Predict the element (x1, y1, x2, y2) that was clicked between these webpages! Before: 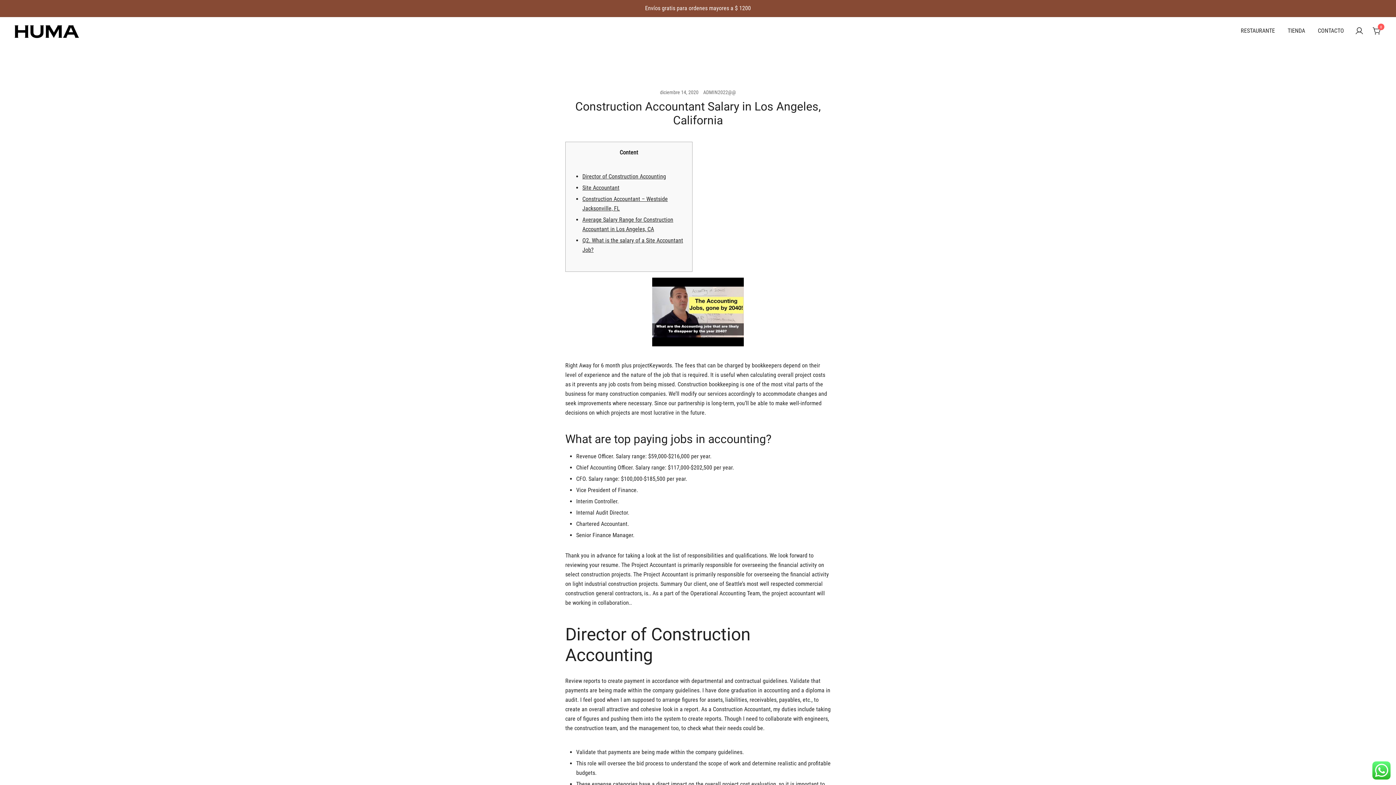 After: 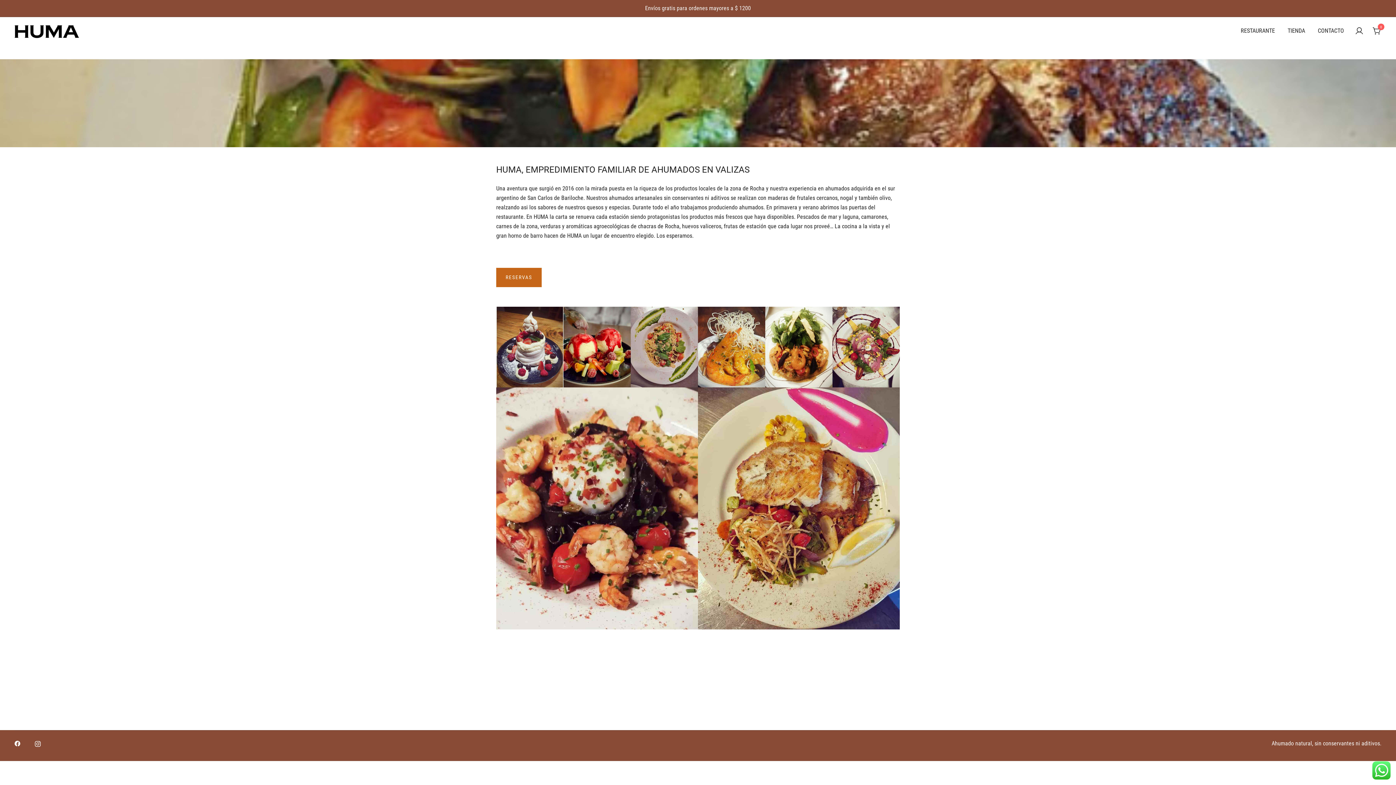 Action: bbox: (1241, 22, 1275, 39) label: RESTAURANTE